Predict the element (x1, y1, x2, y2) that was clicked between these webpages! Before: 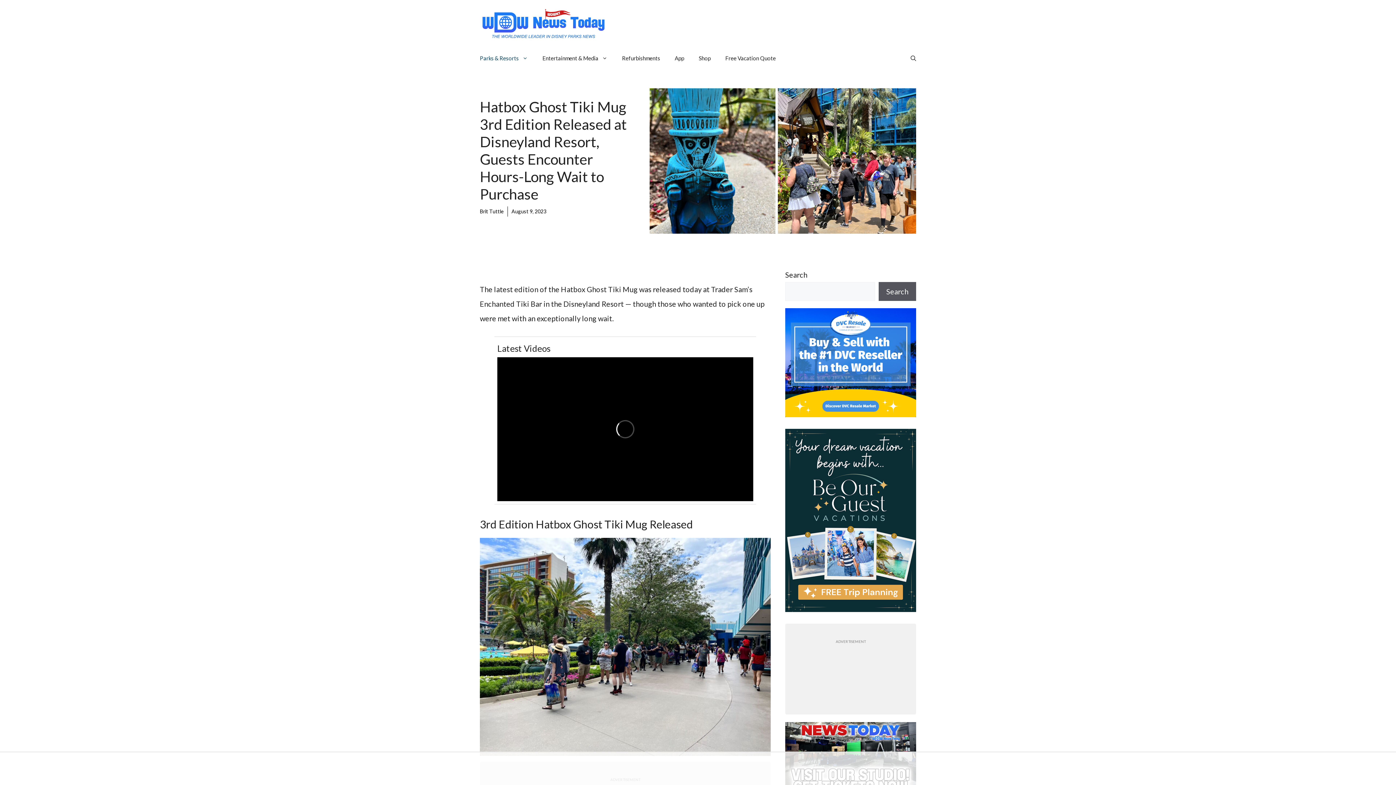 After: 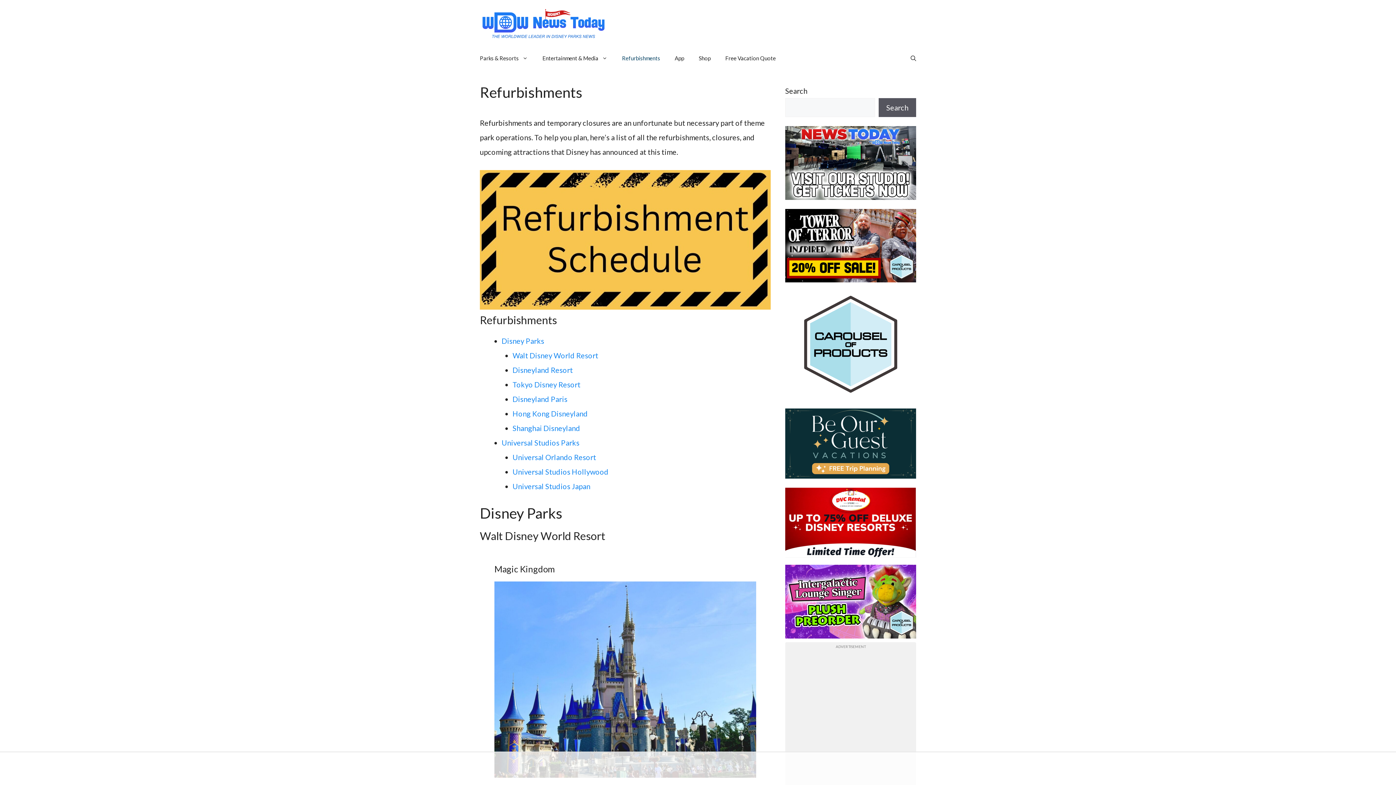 Action: bbox: (614, 47, 667, 69) label: Refurbishments